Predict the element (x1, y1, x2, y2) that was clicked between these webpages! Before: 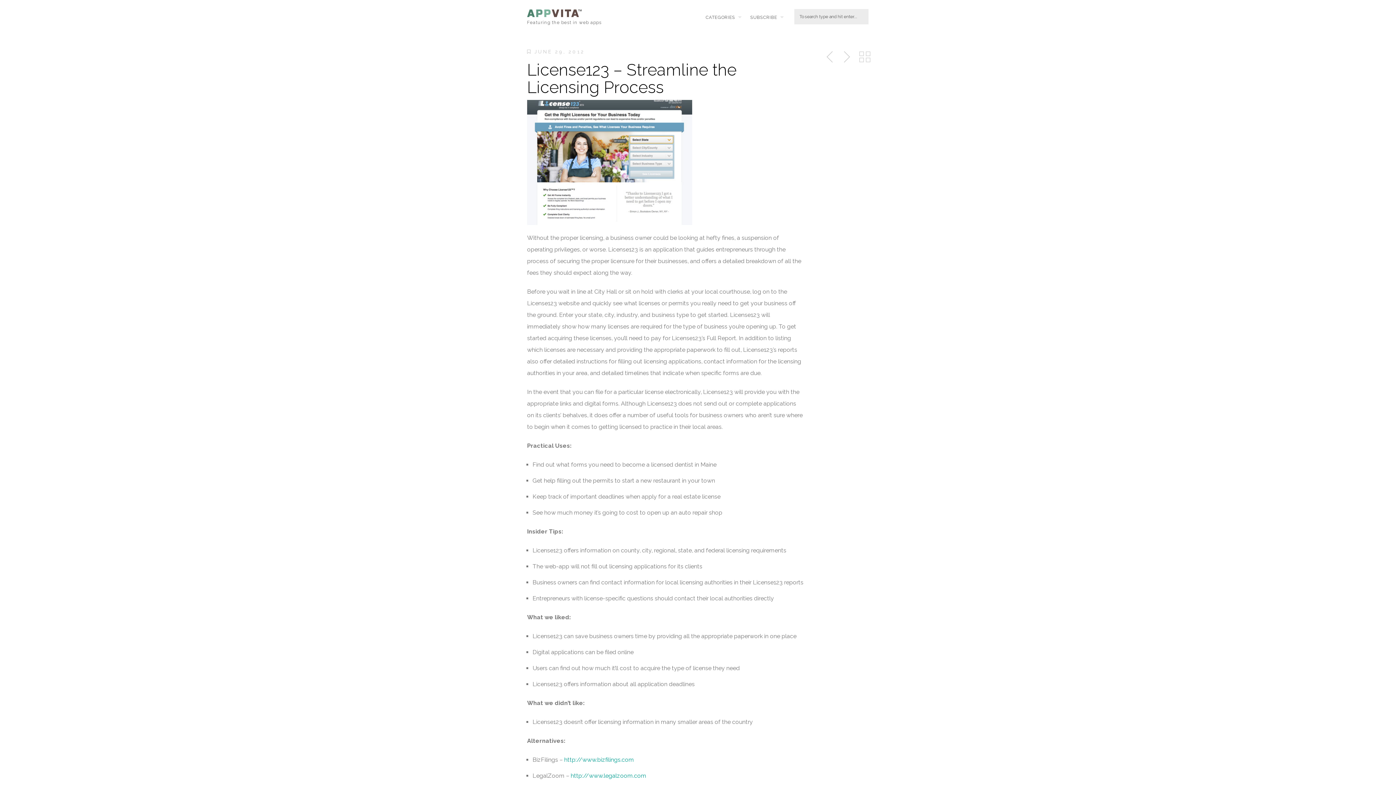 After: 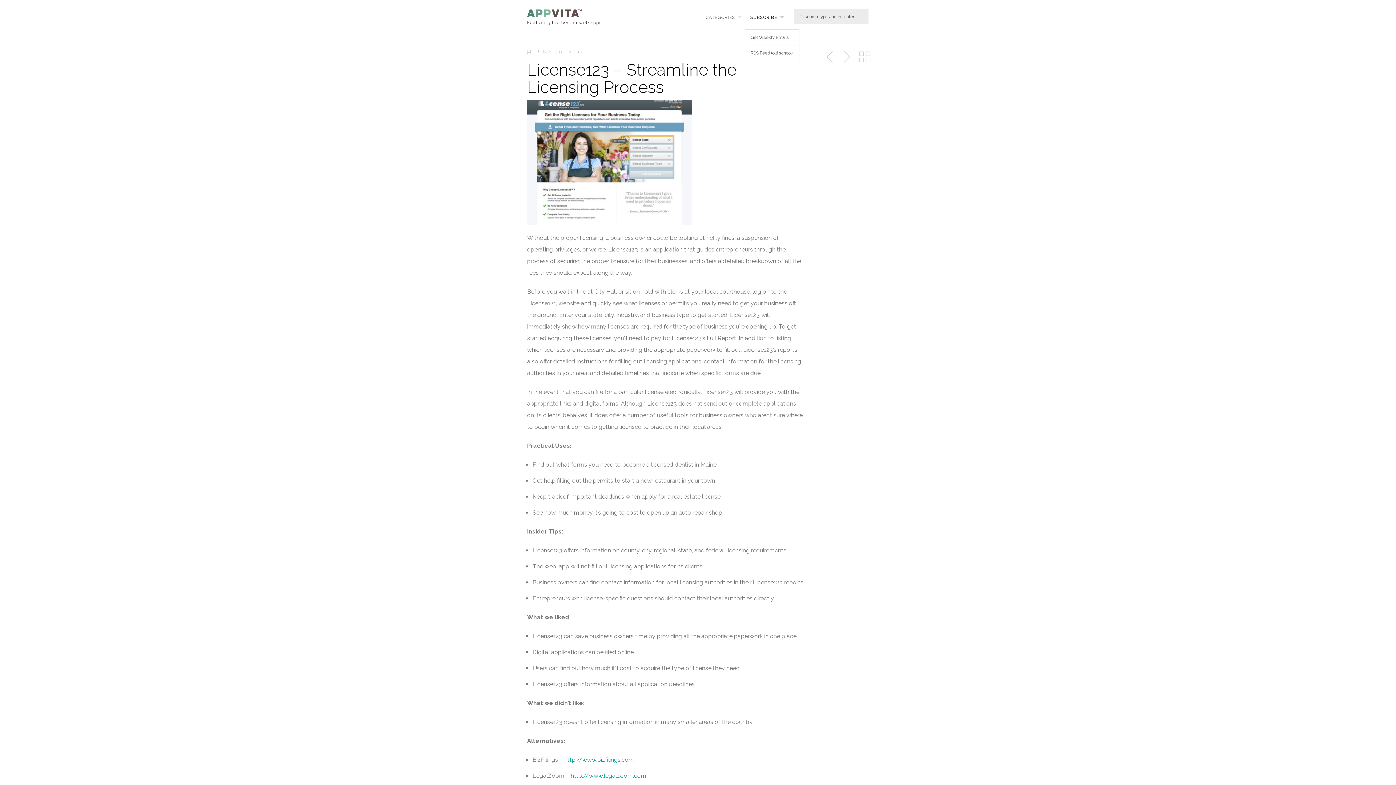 Action: bbox: (745, 5, 781, 29) label: SUBSCRIBE